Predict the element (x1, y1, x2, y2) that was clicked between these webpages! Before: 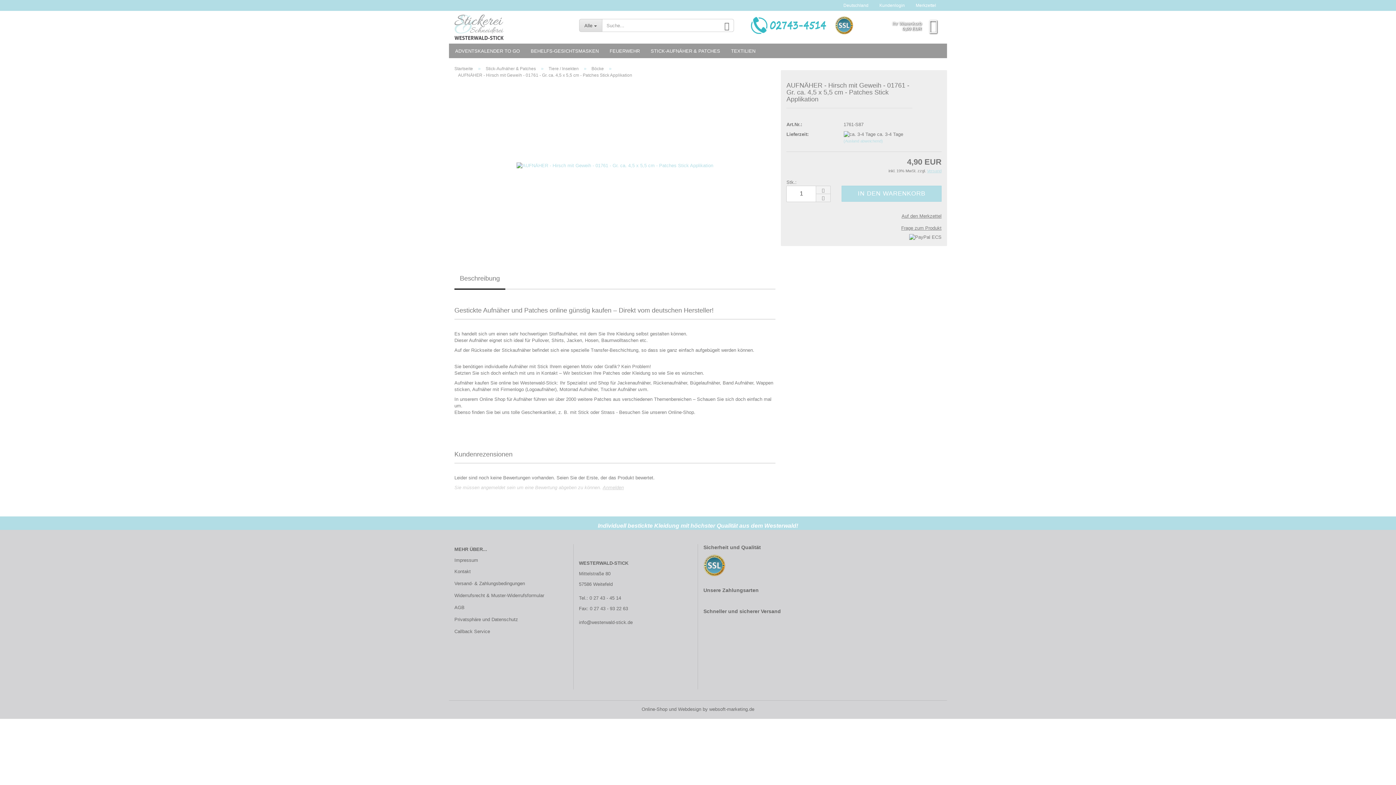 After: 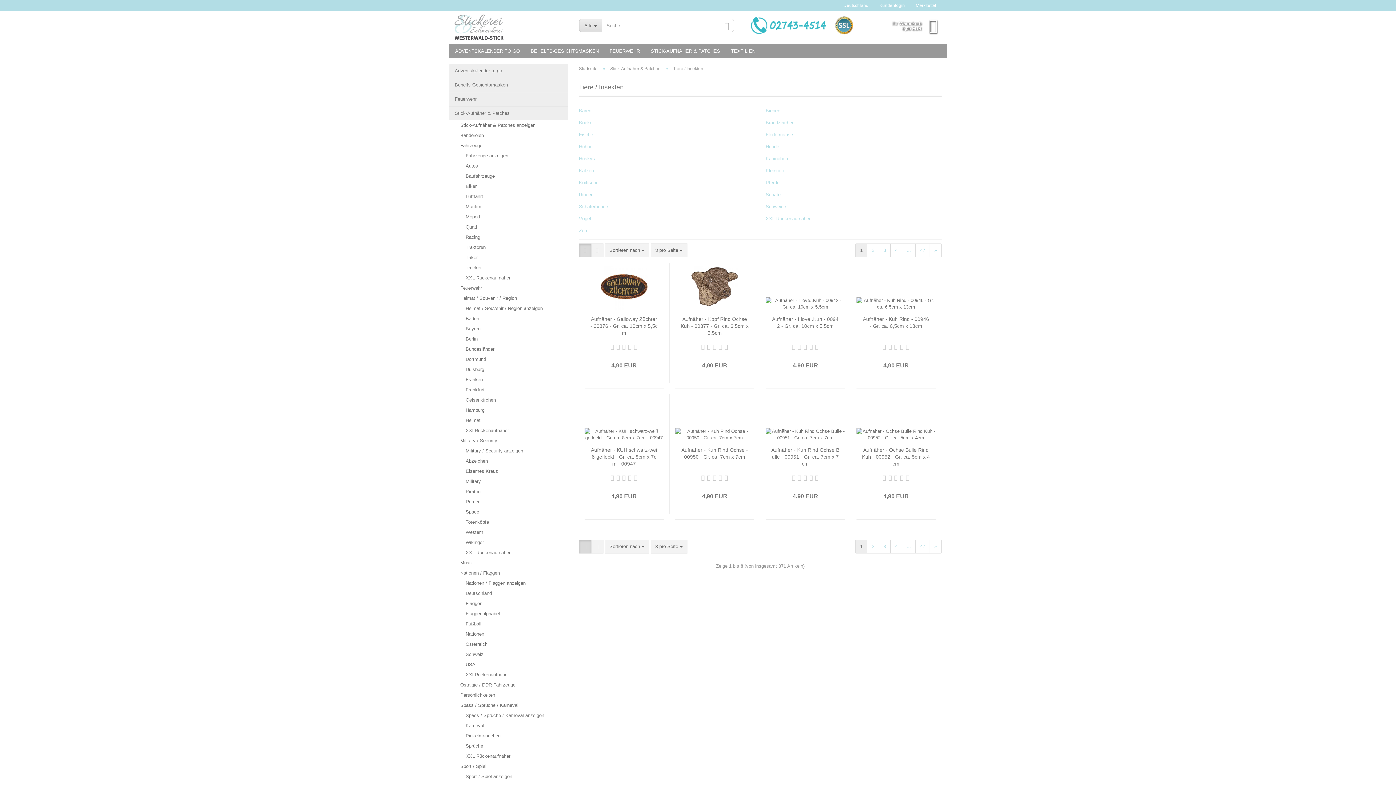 Action: bbox: (548, 66, 578, 71) label: Tiere / Insekten